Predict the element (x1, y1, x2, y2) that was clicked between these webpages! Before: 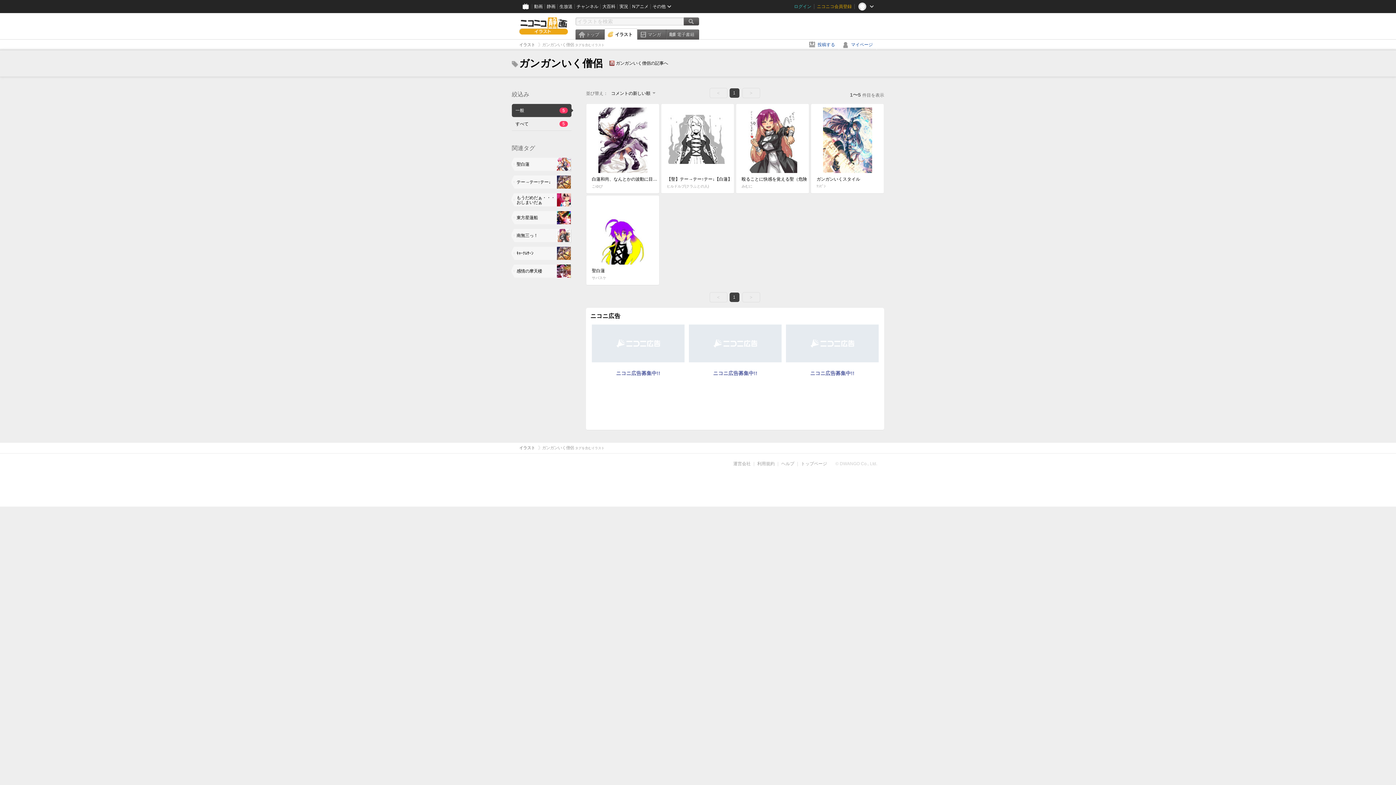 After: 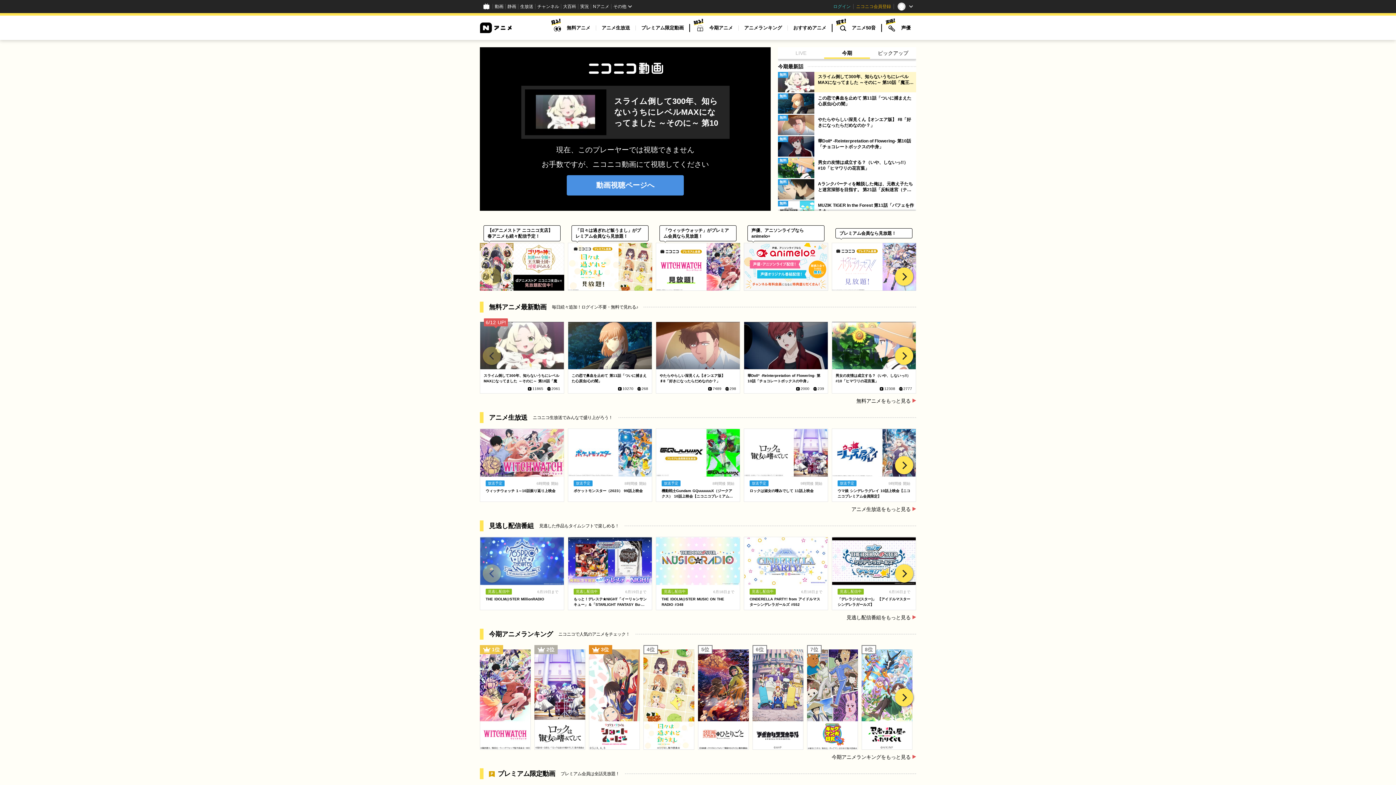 Action: label: Nアニメ bbox: (630, 0, 650, 13)